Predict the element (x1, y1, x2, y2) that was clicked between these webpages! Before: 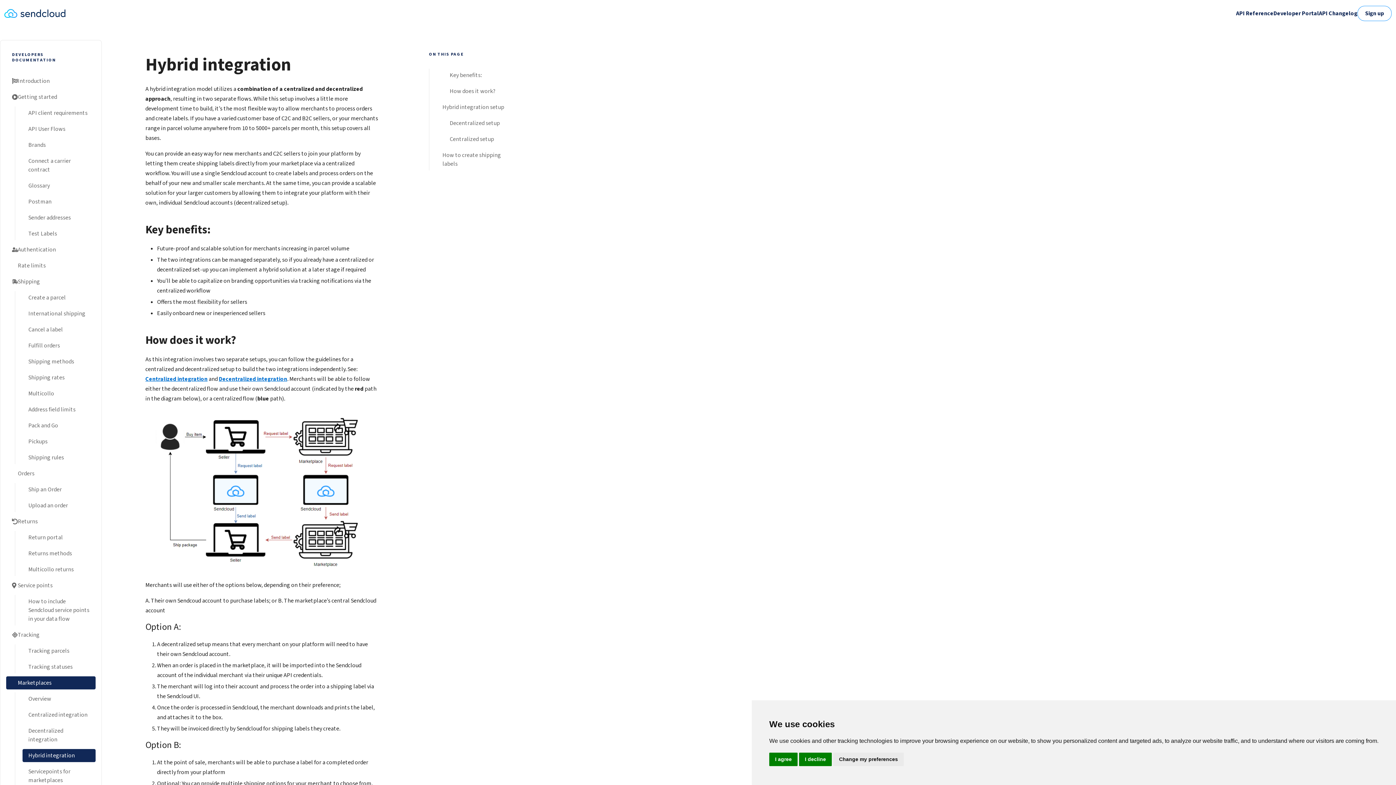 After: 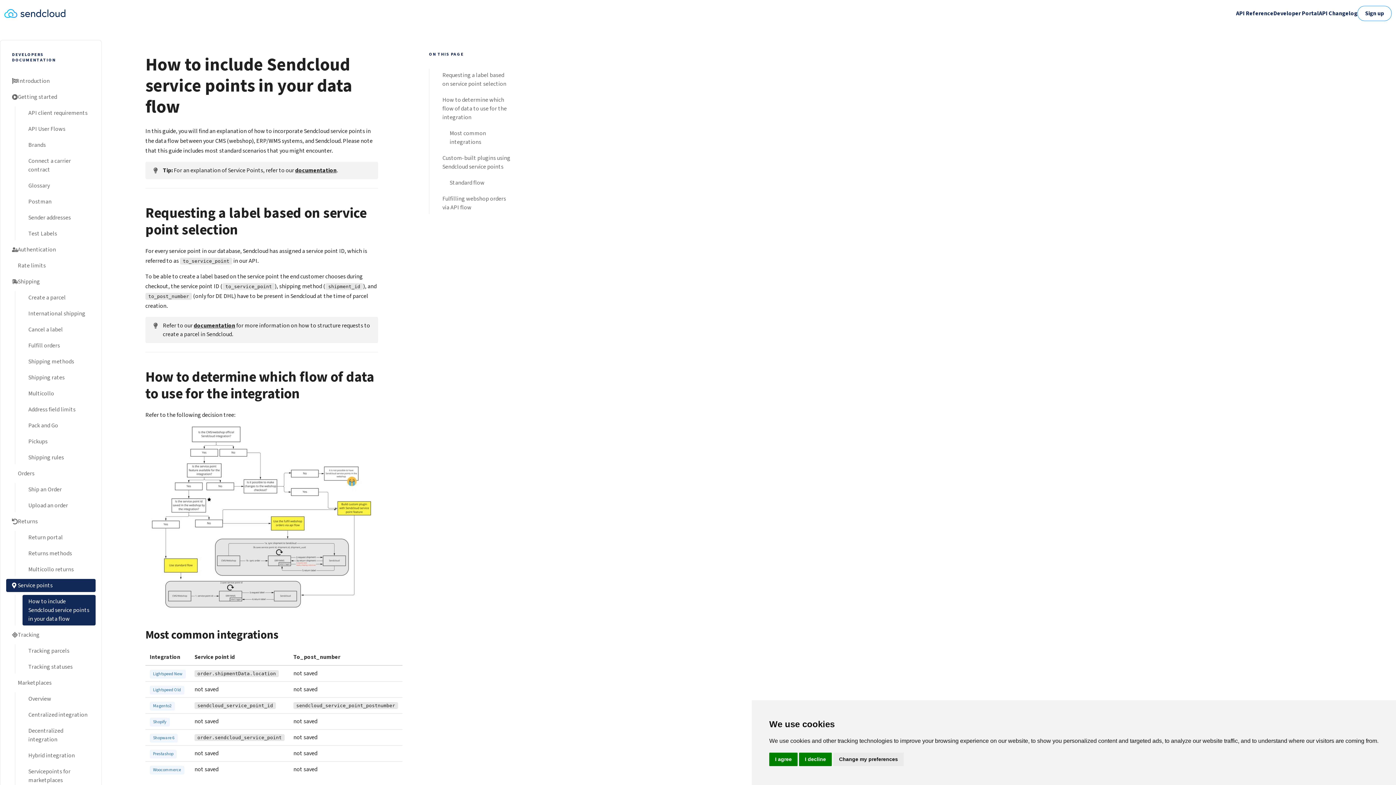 Action: bbox: (22, 595, 95, 625) label: How to include Sendcloud service points in your data flow